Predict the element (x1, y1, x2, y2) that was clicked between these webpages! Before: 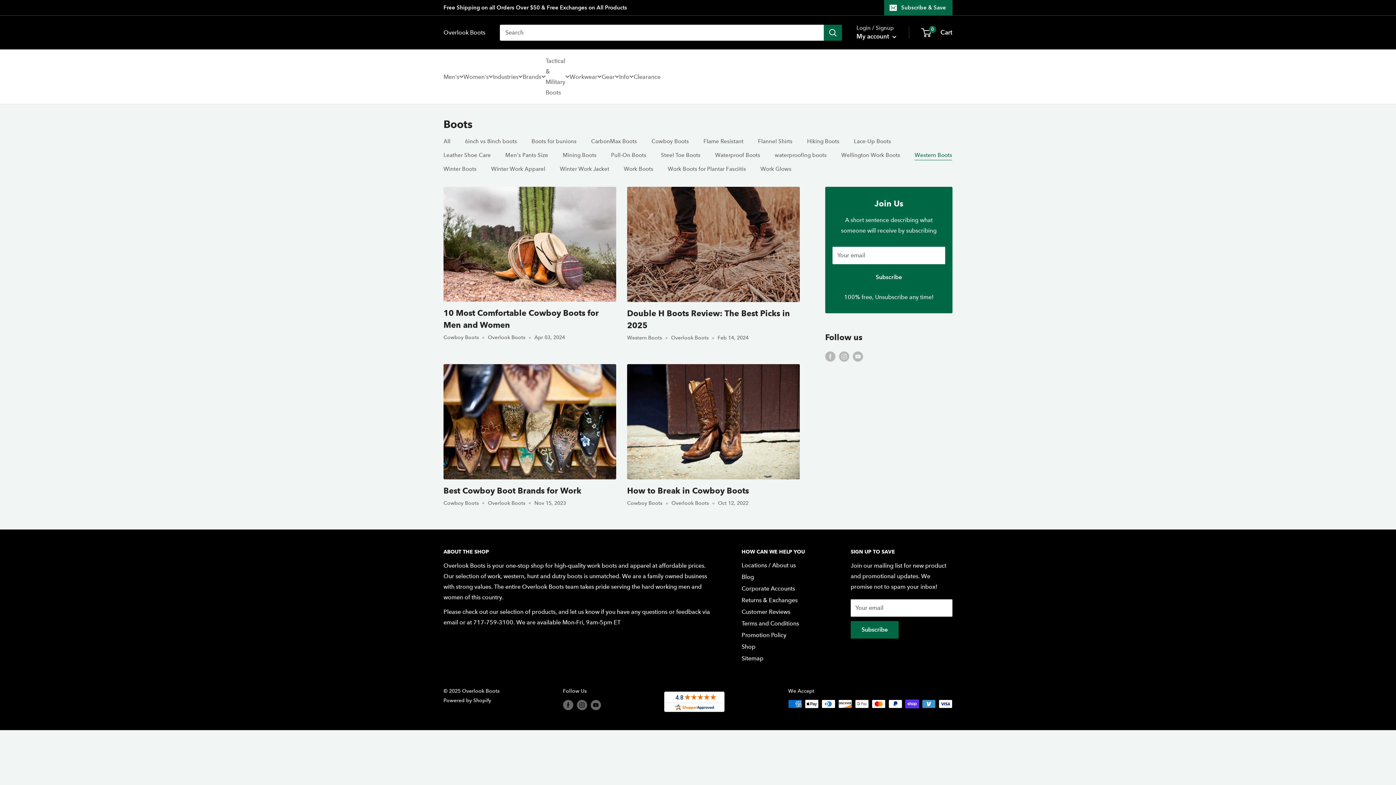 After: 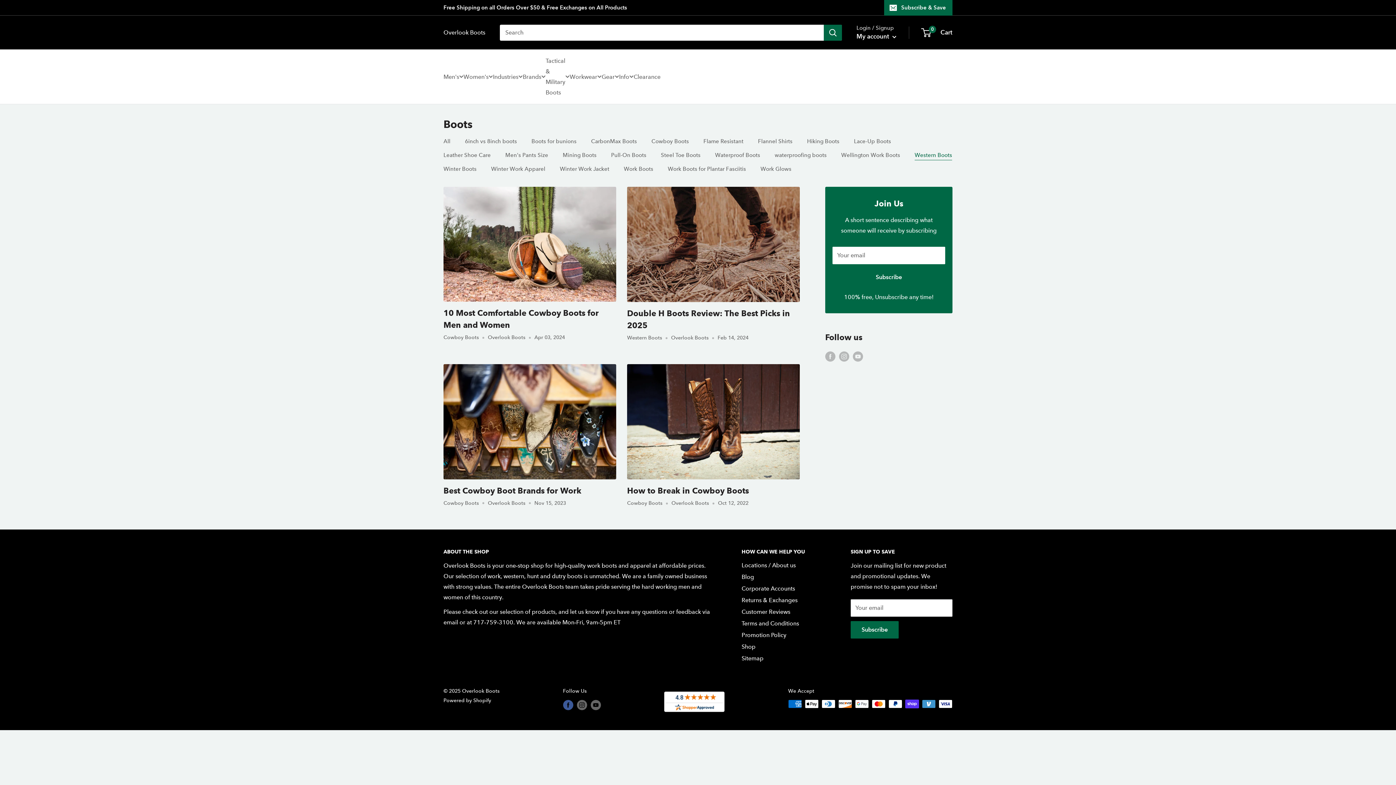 Action: label: Follow us on Facebook bbox: (563, 700, 573, 710)